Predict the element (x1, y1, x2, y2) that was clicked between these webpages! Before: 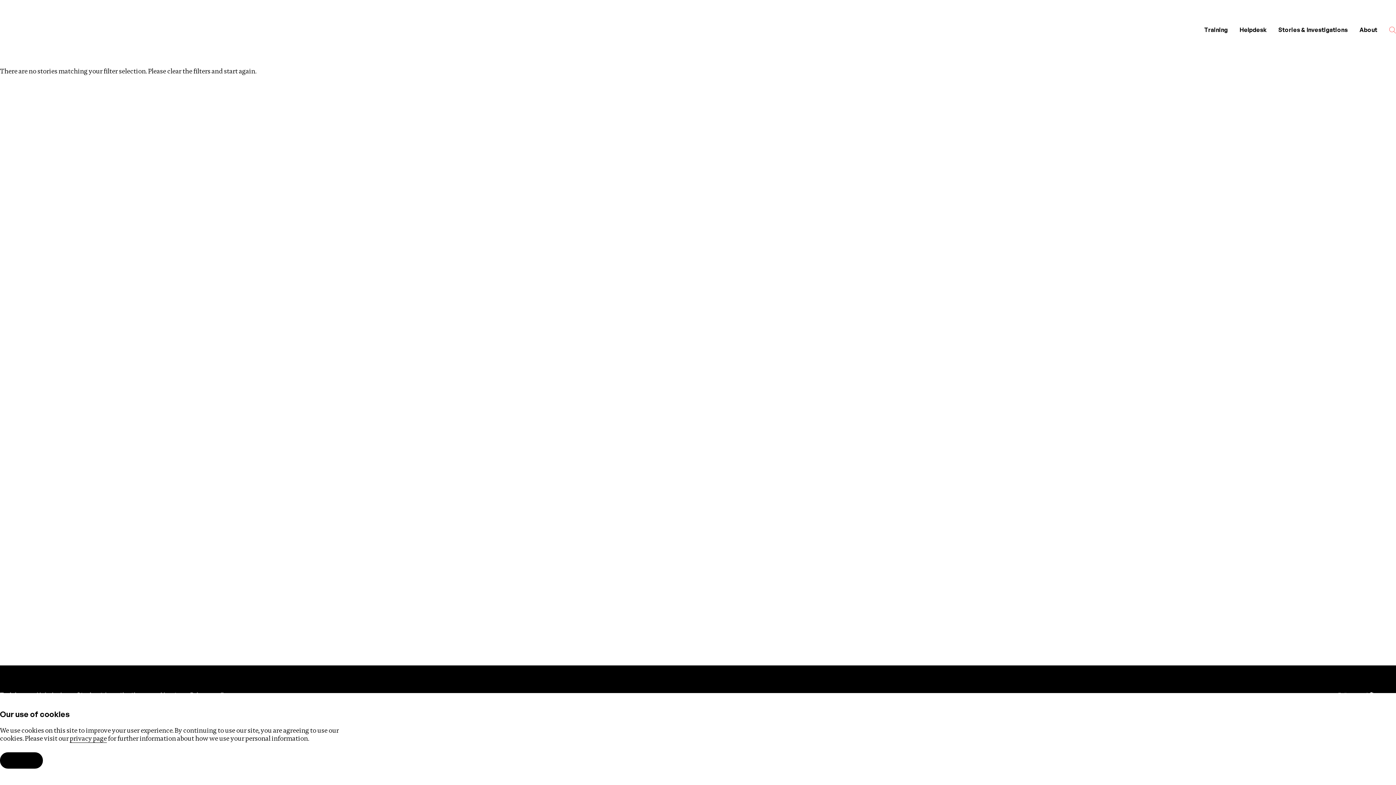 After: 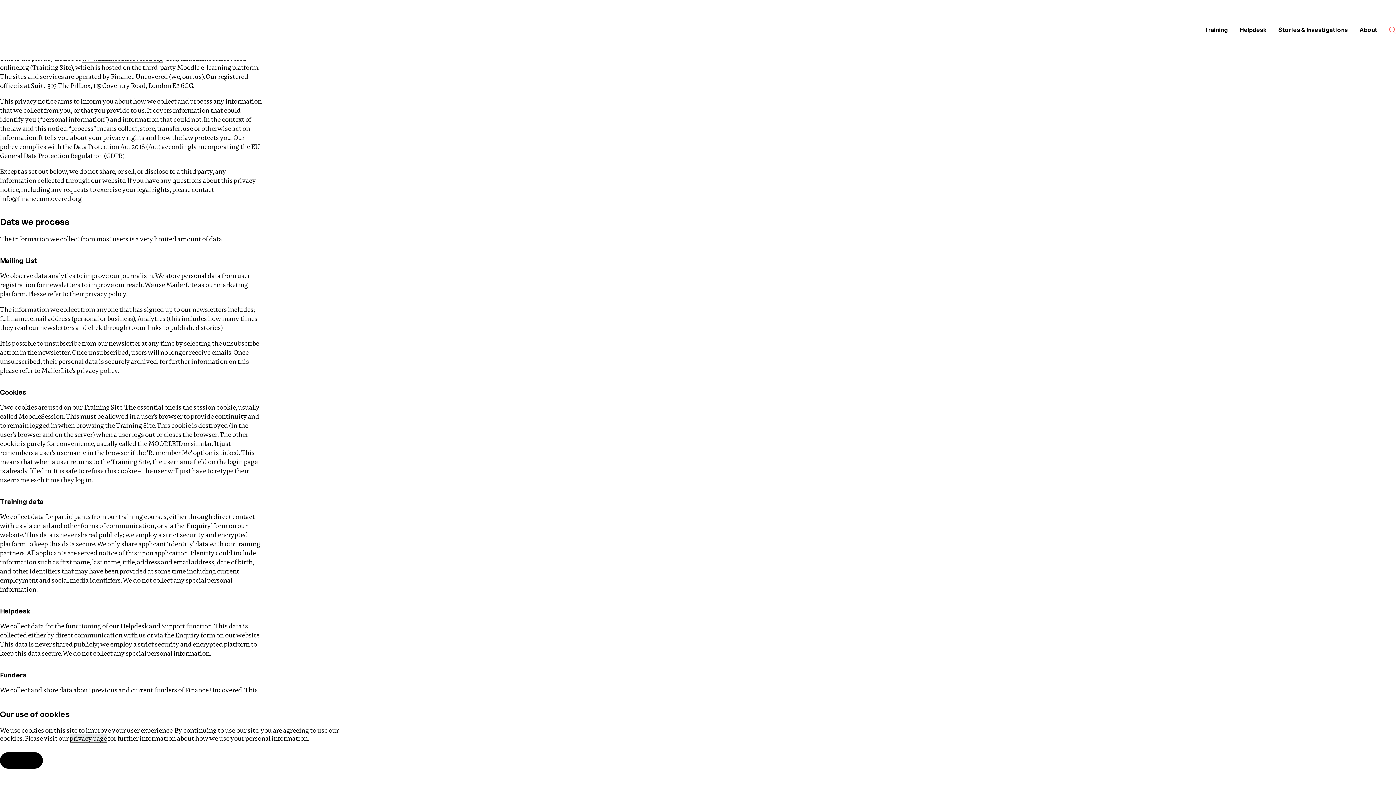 Action: bbox: (69, 734, 106, 743) label: privacy page